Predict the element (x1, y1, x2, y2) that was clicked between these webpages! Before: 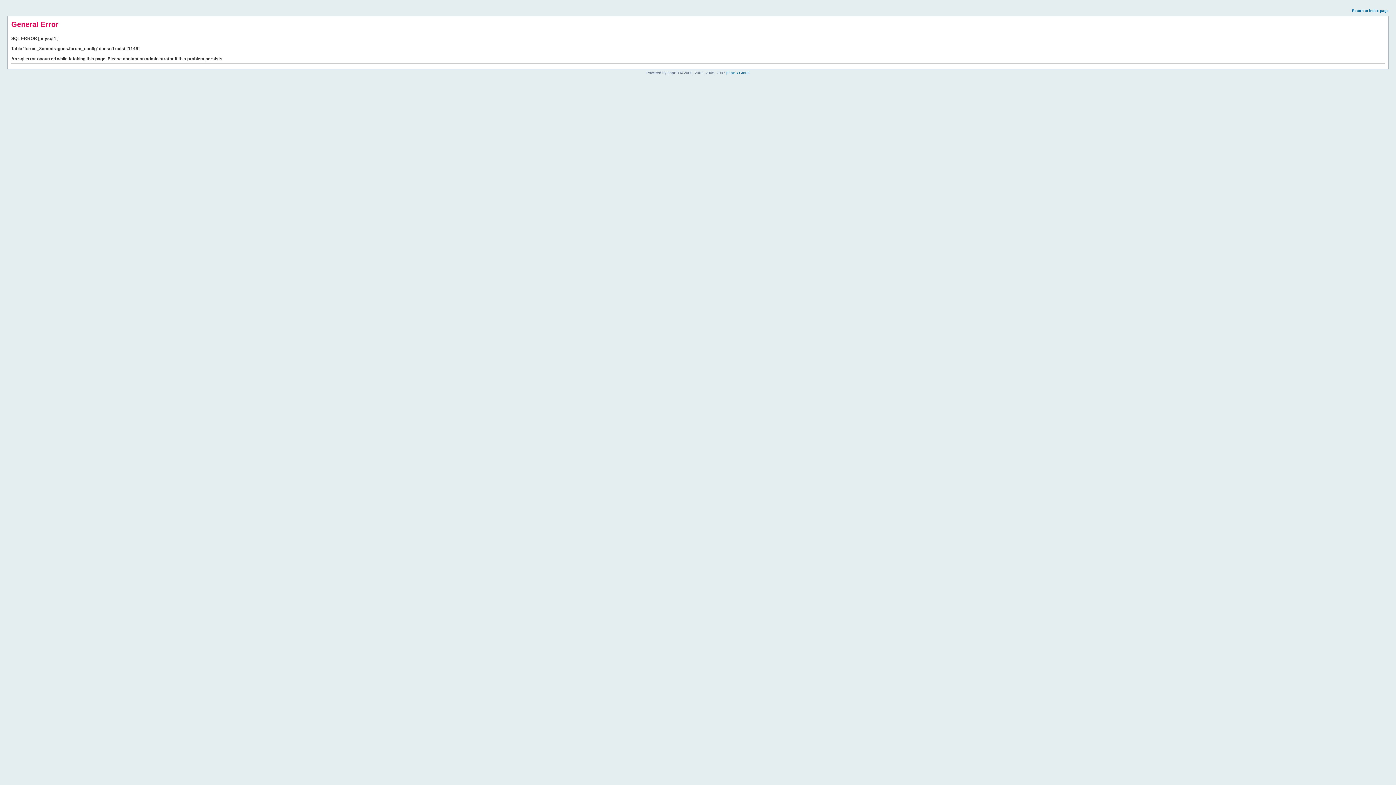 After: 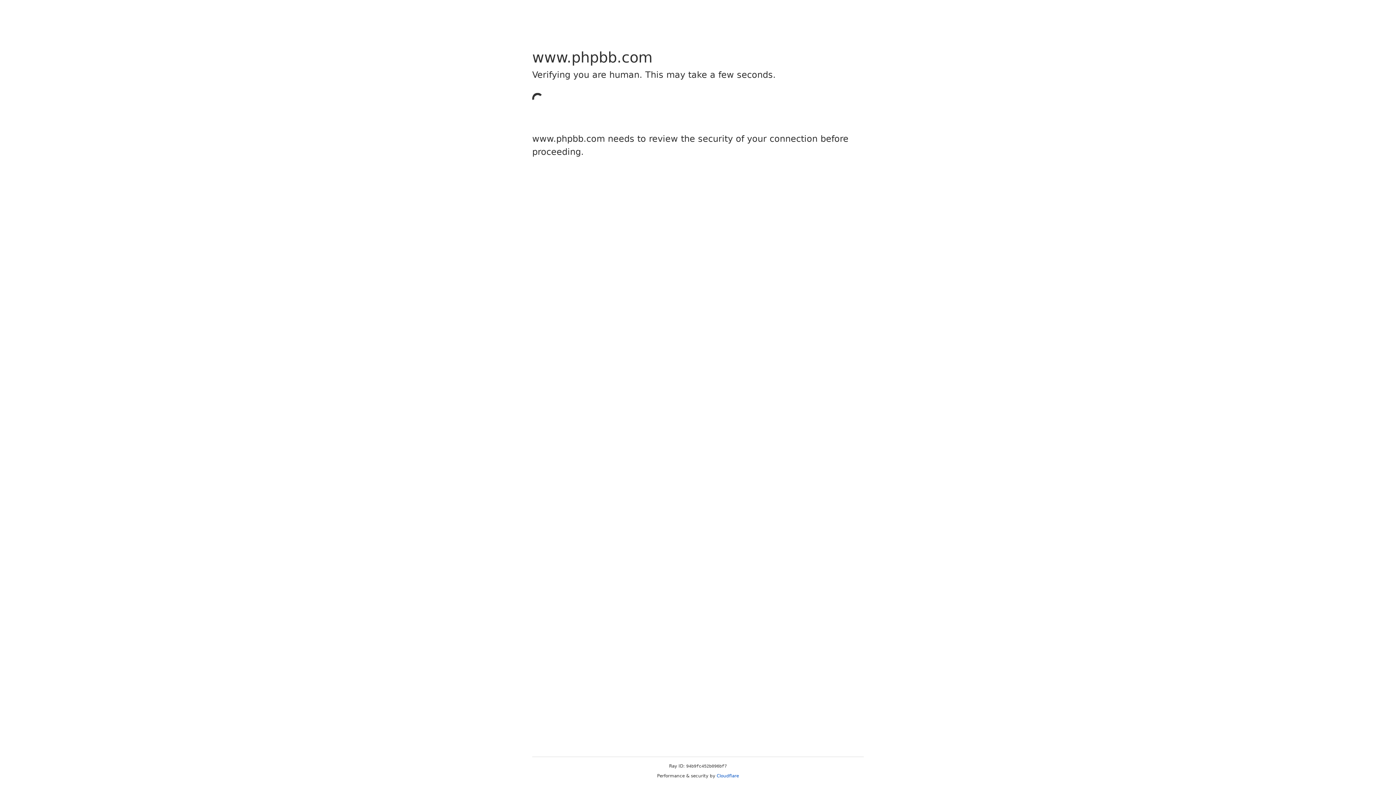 Action: label: phpBB Group bbox: (726, 70, 749, 74)